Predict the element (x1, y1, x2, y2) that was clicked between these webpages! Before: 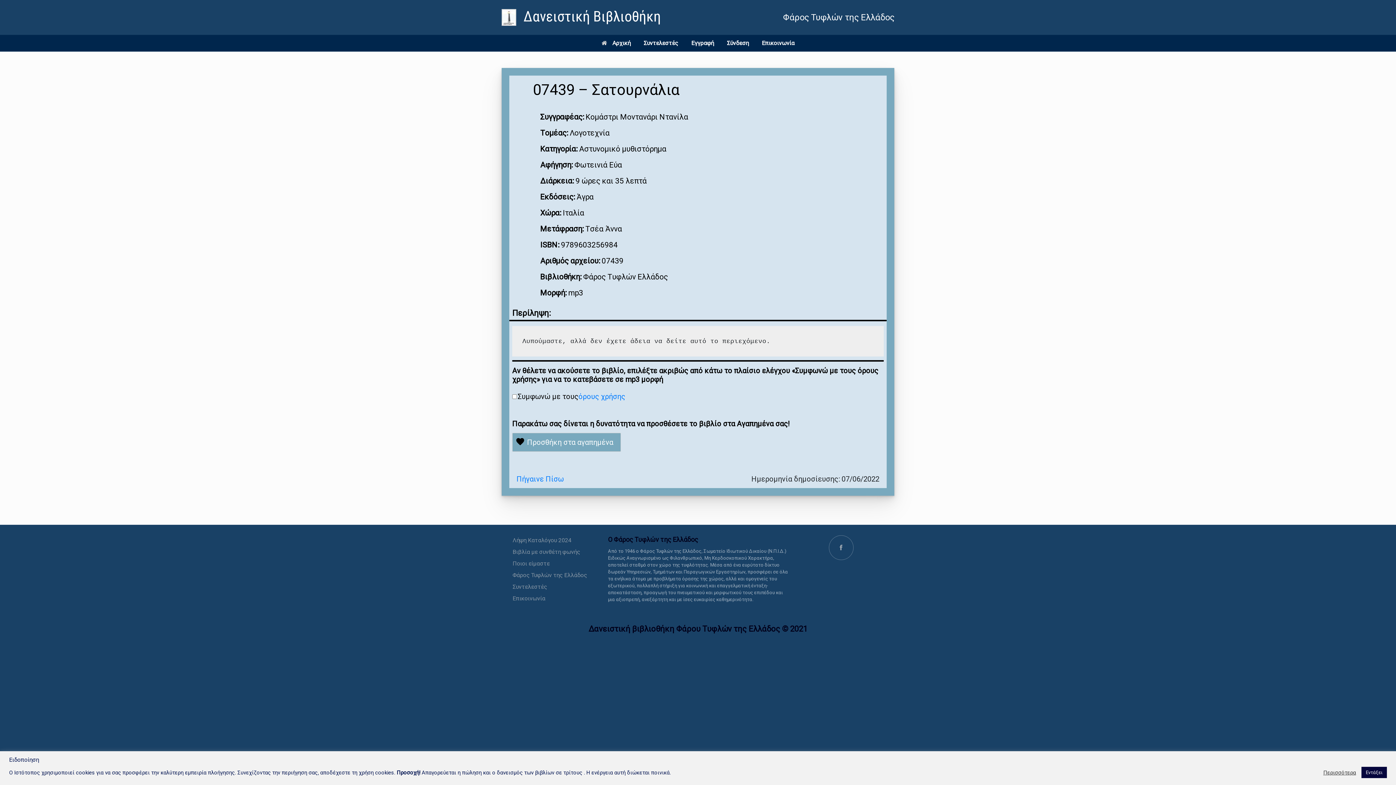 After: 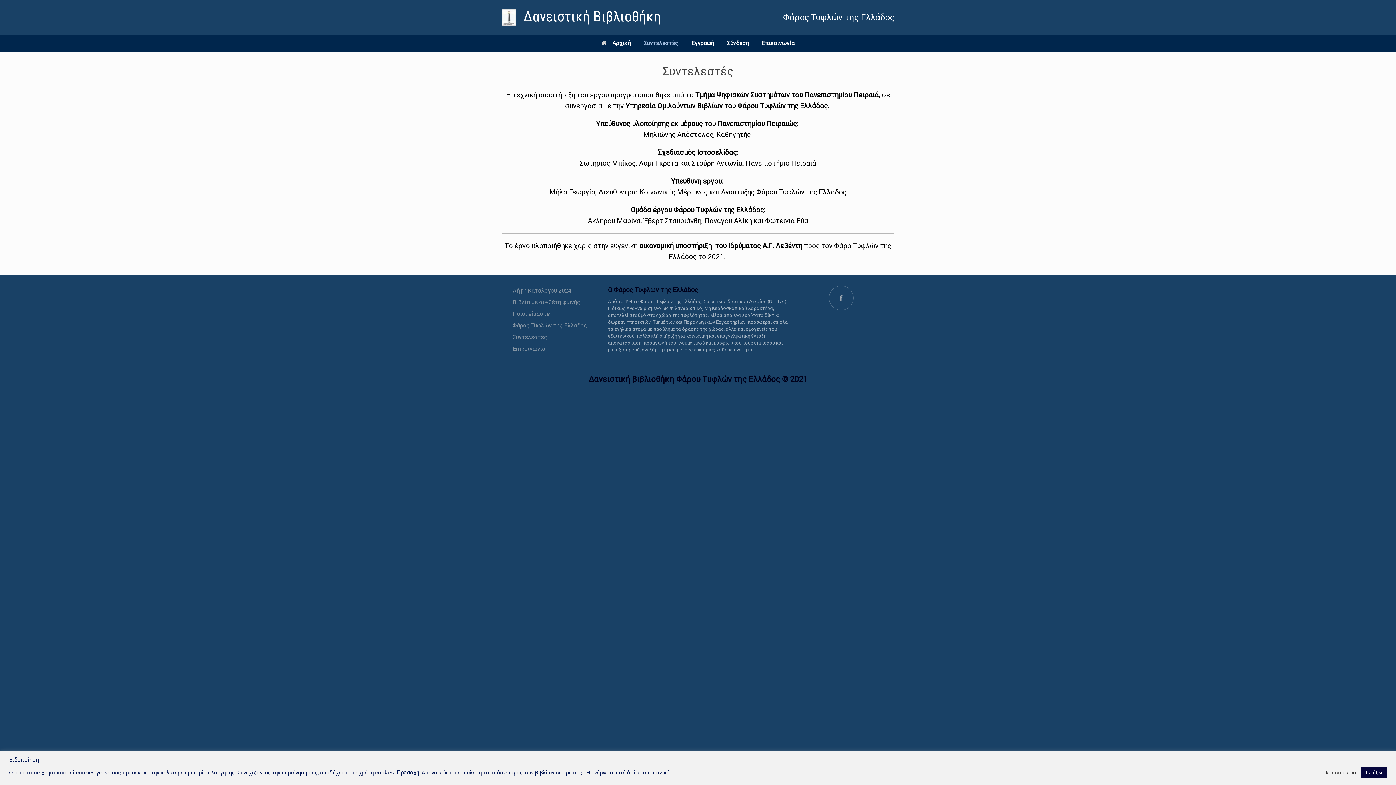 Action: label: Συντελεστές bbox: (638, 34, 684, 51)